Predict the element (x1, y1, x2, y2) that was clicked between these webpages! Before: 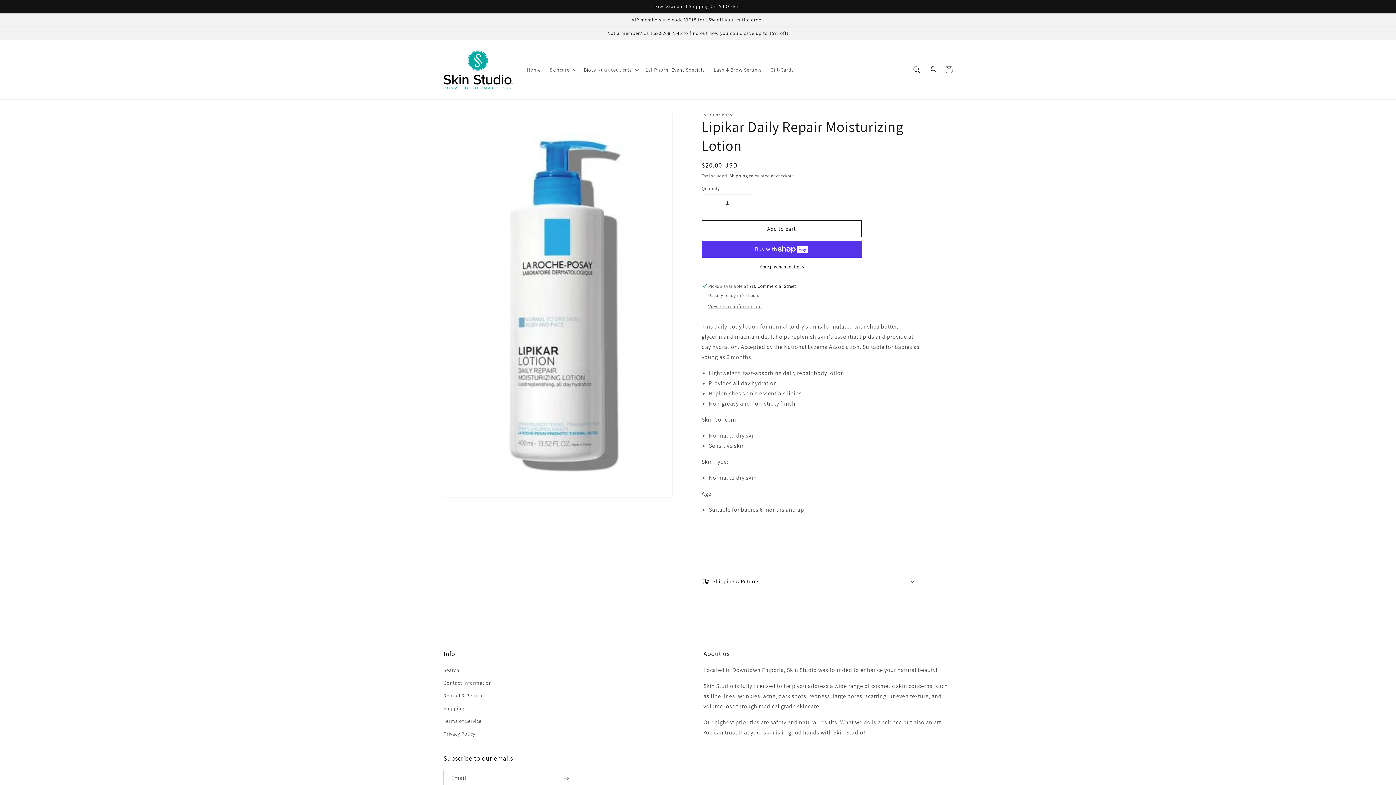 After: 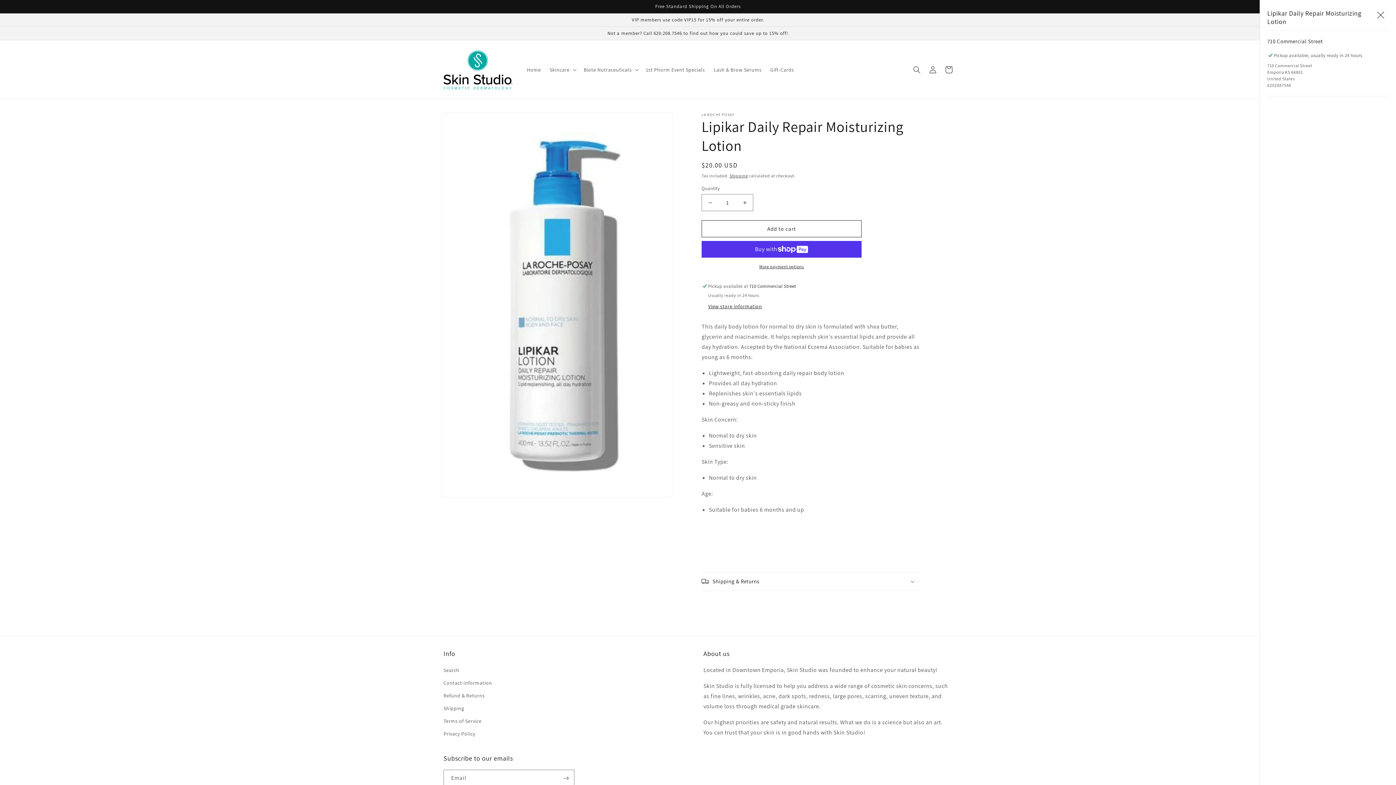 Action: label: View store information bbox: (708, 303, 762, 310)